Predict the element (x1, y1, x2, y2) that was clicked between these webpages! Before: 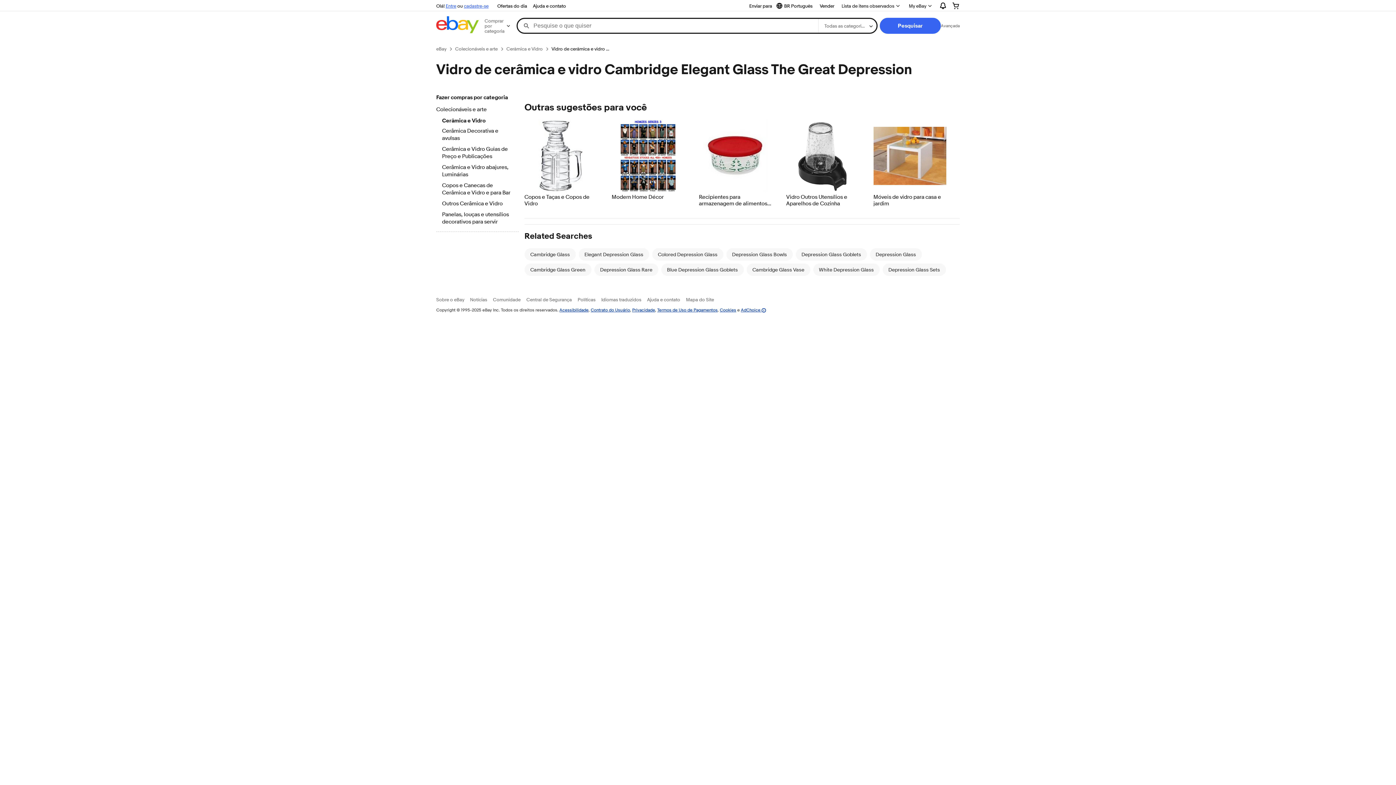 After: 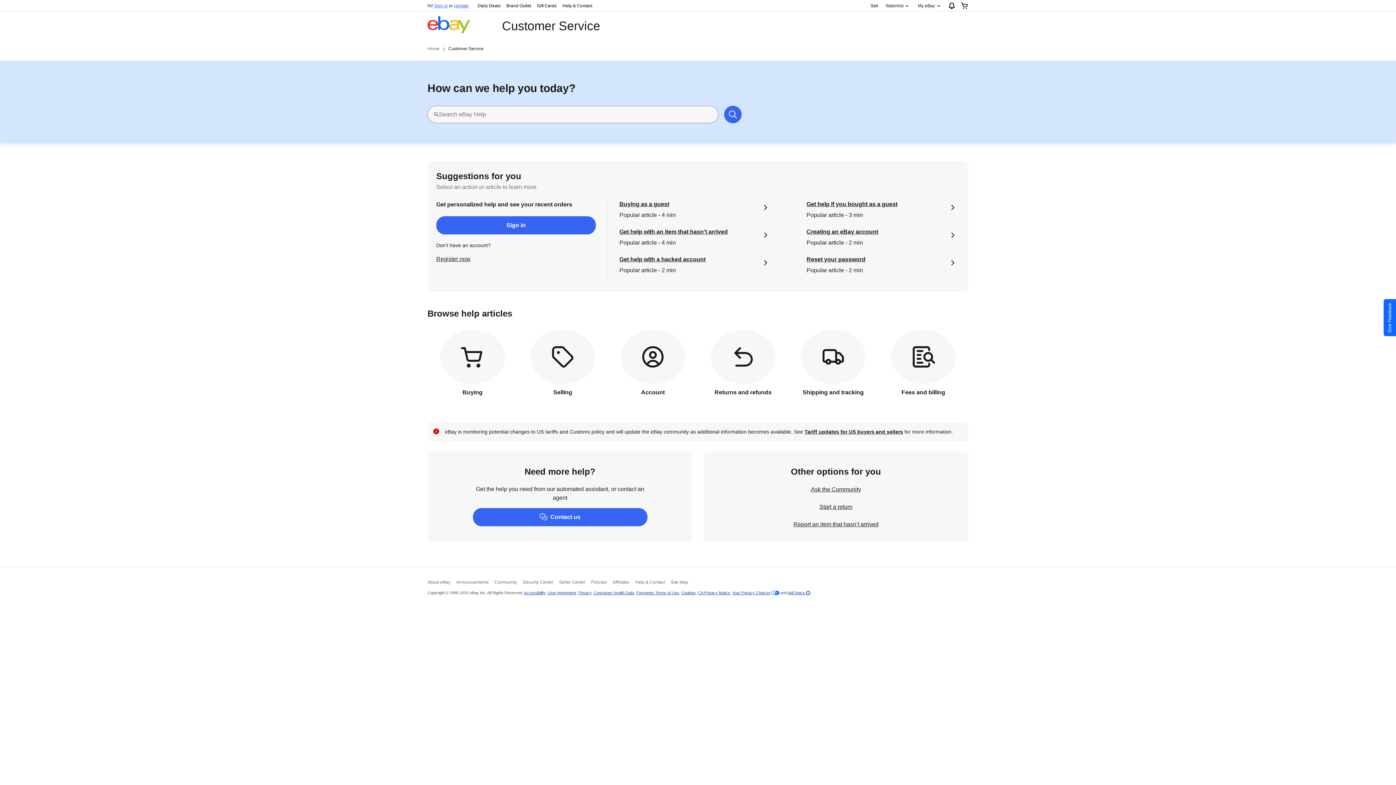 Action: label: Idiomas traduzidos bbox: (601, 296, 641, 302)